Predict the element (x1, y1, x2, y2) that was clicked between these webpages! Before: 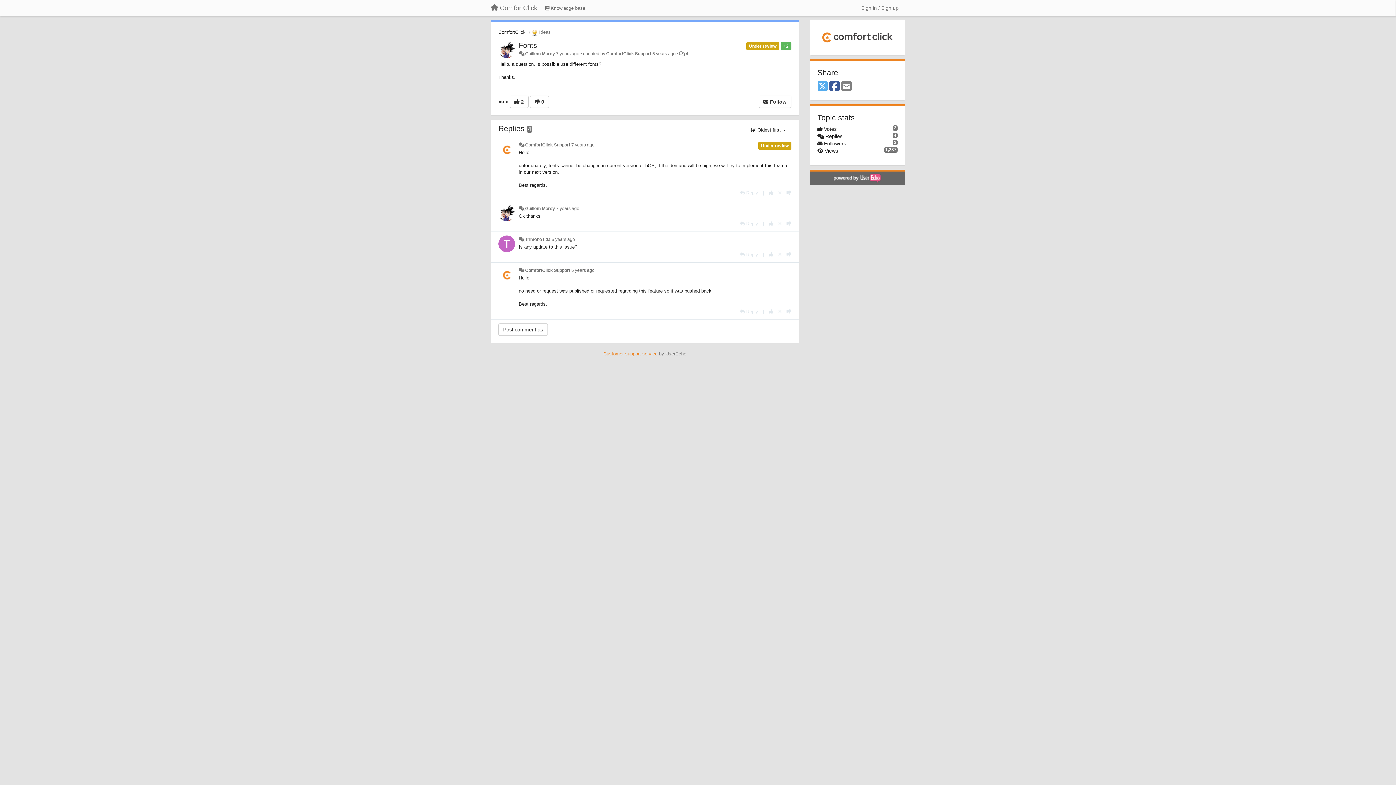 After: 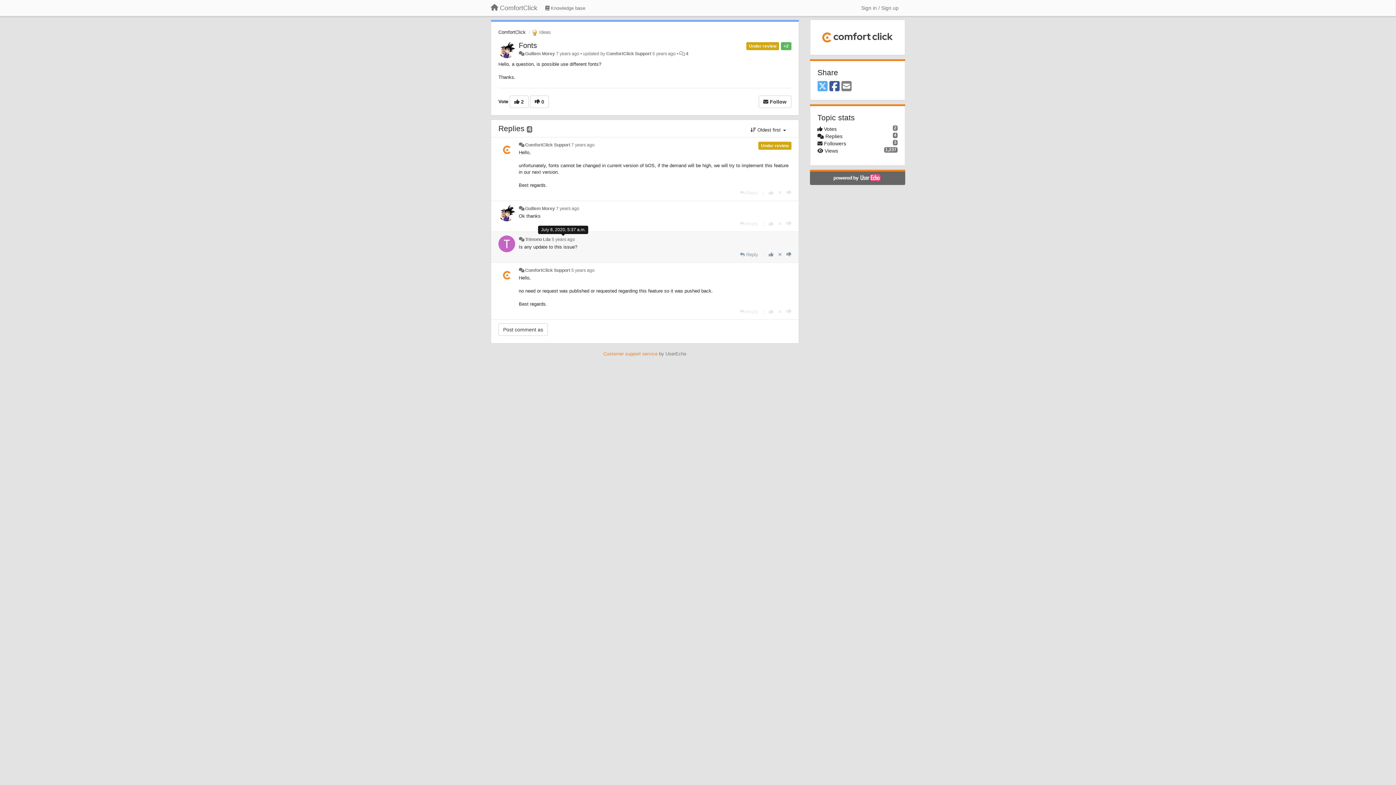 Action: bbox: (551, 237, 575, 242) label: 5 years ago